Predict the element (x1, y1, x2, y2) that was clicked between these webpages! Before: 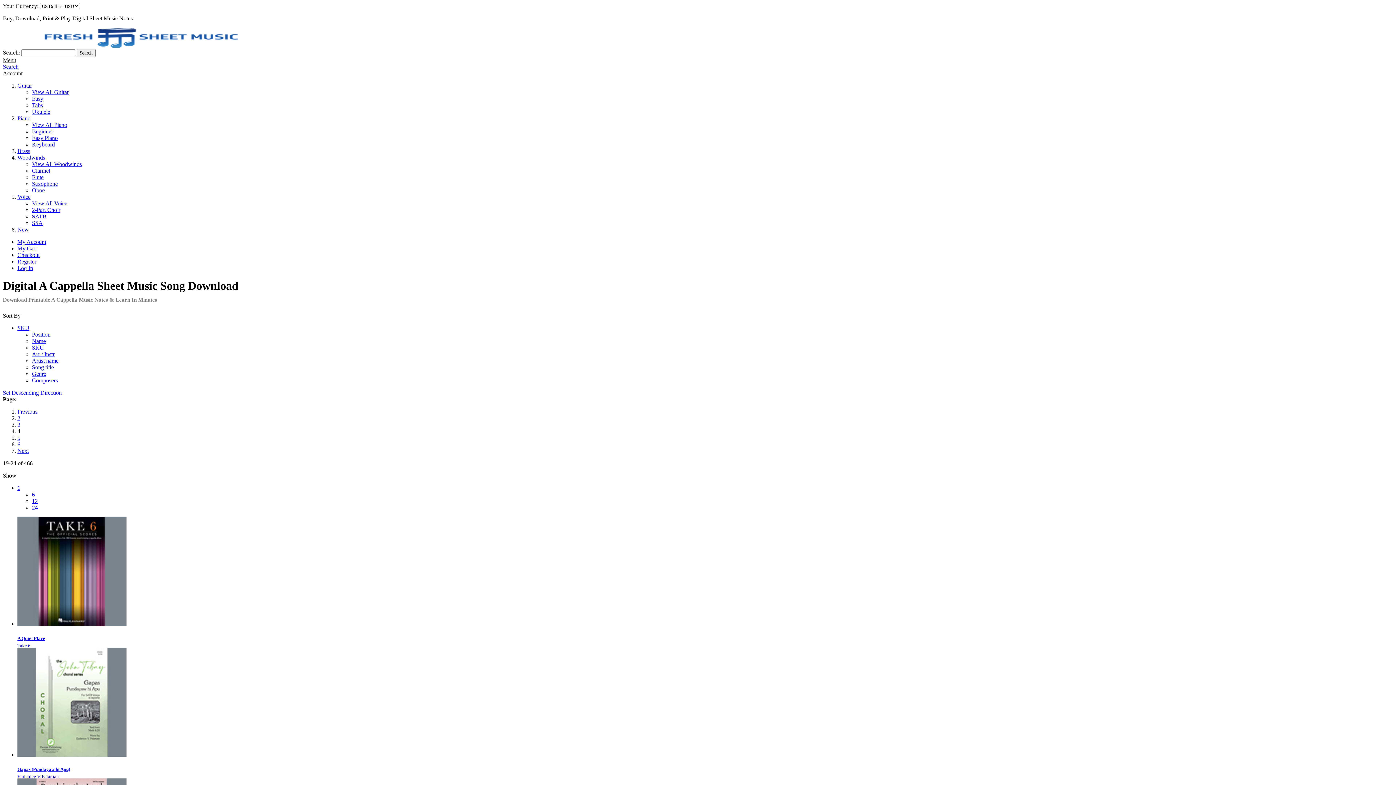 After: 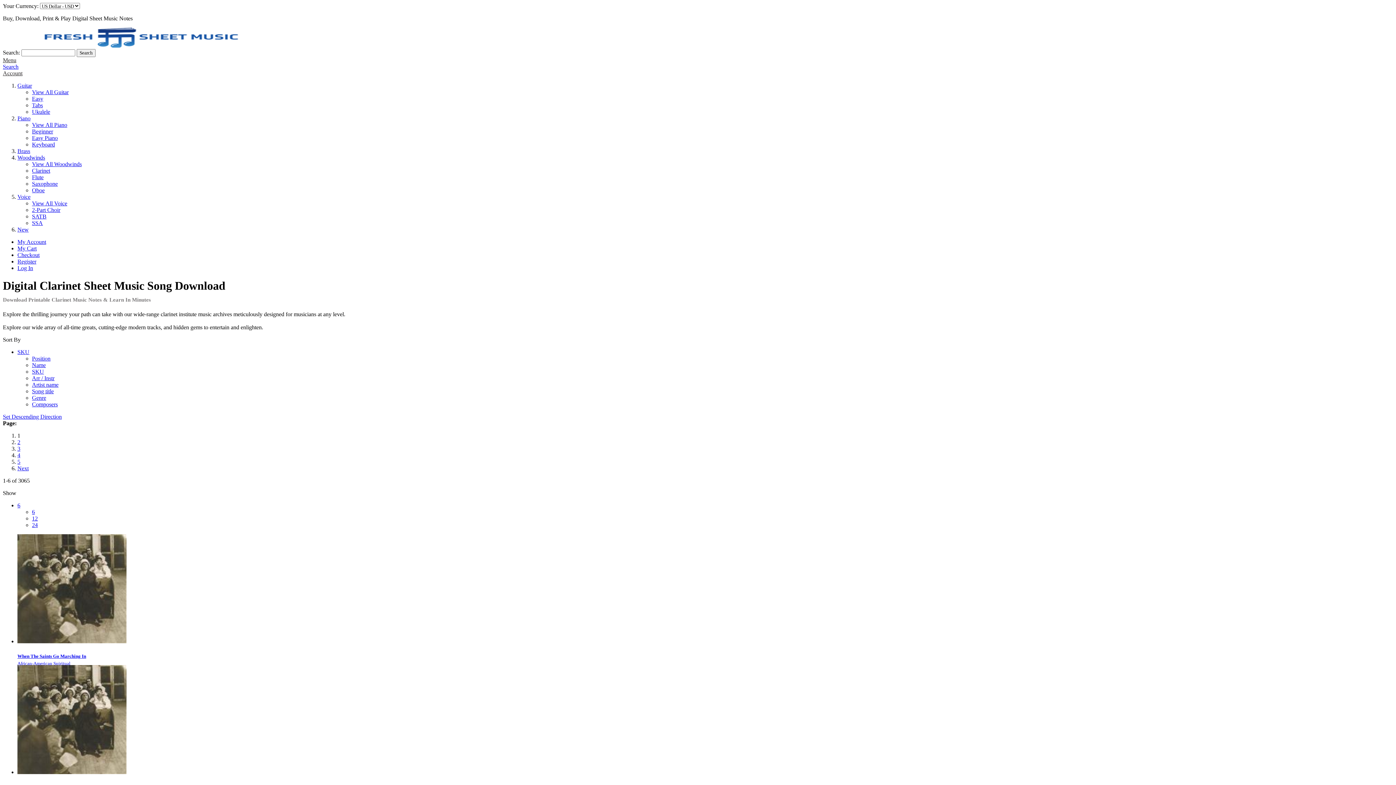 Action: bbox: (32, 167, 50, 173) label: More about Clarinet Sheet Music, Chords, Lyrics and Notes